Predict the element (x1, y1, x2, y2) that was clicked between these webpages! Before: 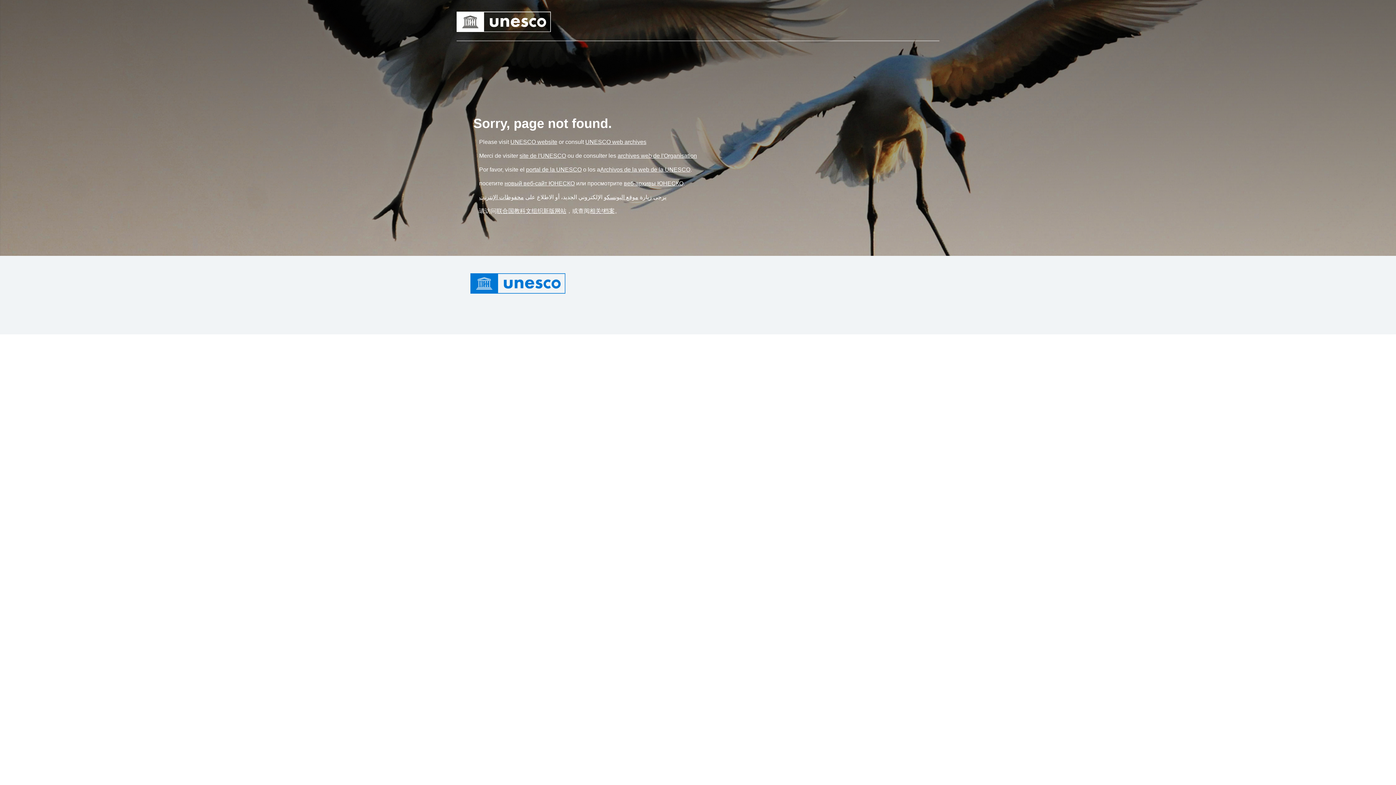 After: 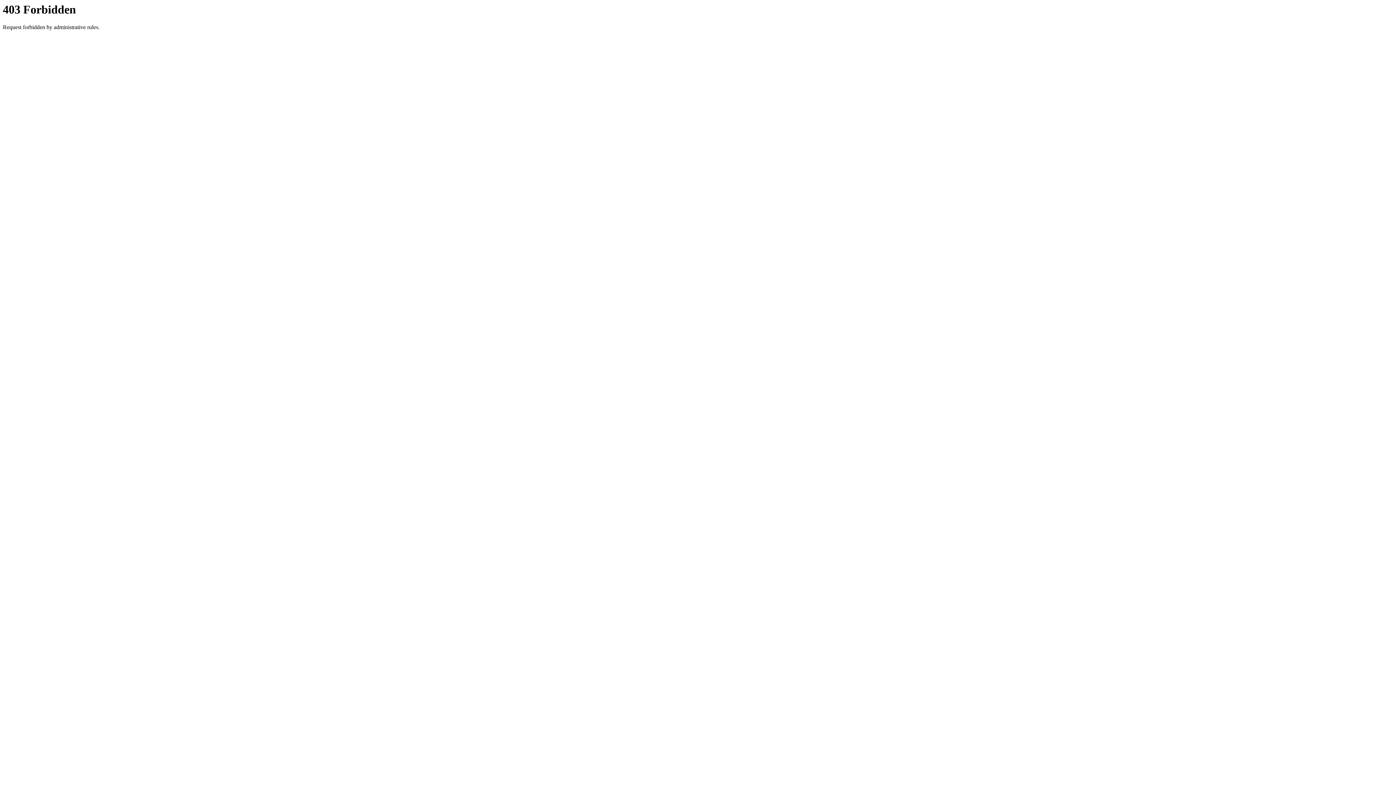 Action: bbox: (604, 194, 638, 200) label: موقع اليونسكو